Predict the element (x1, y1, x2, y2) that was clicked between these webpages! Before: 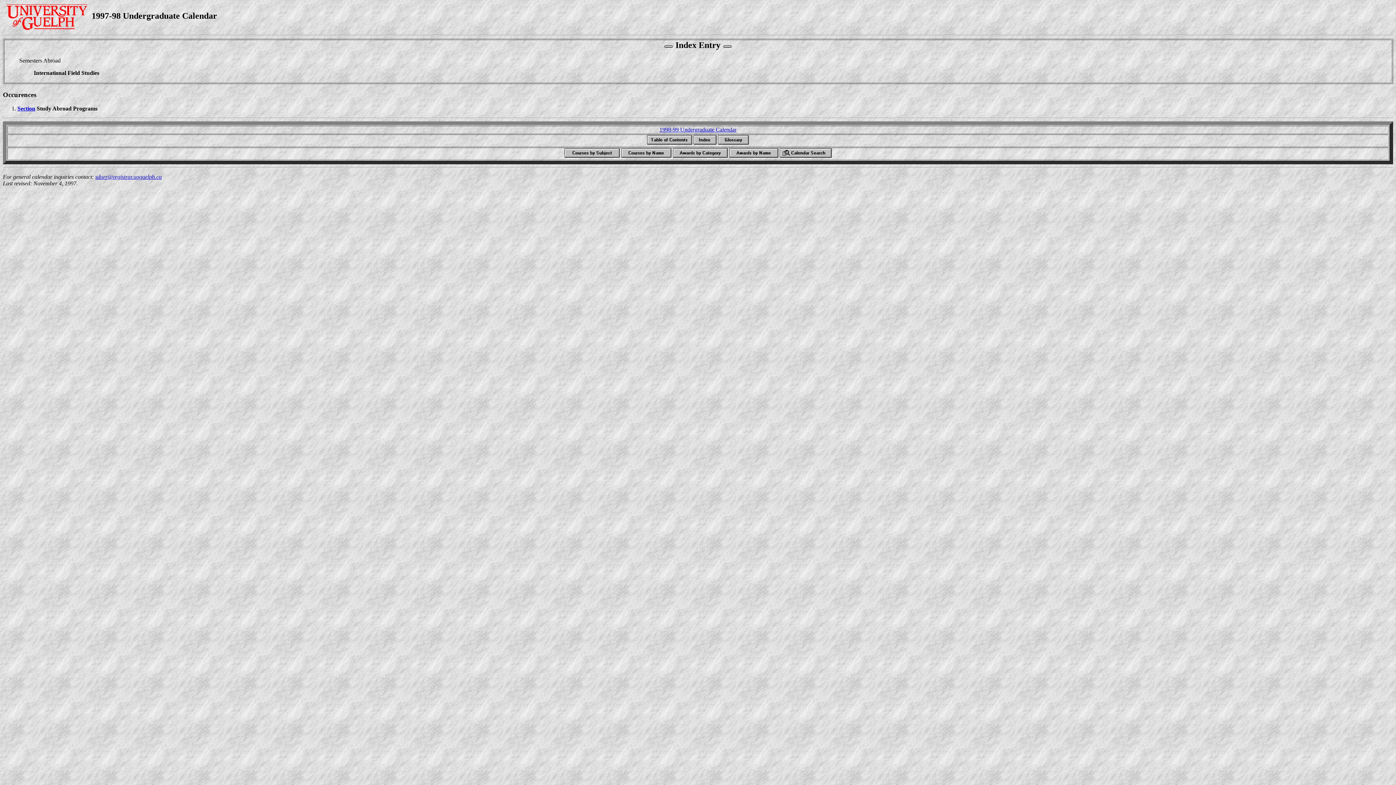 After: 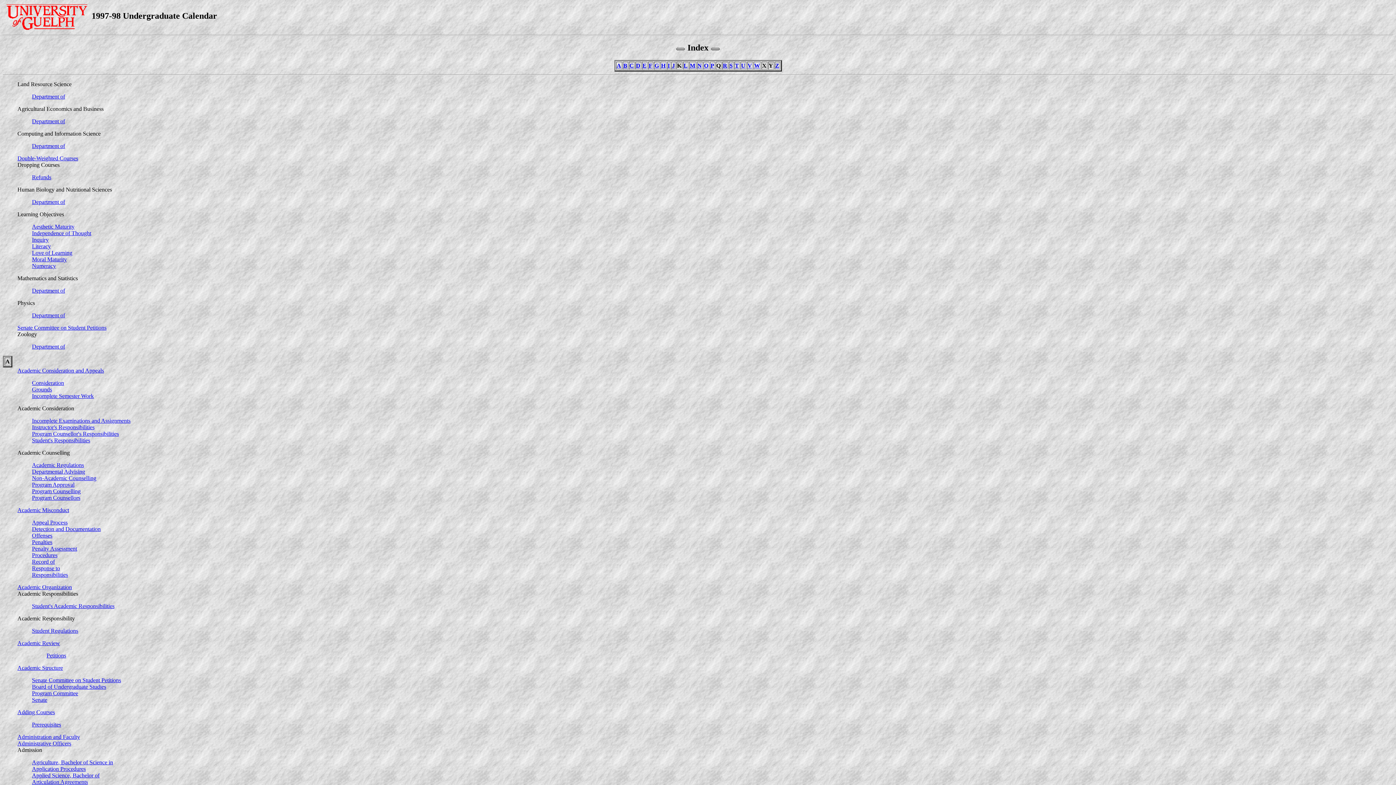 Action: bbox: (693, 139, 716, 145)